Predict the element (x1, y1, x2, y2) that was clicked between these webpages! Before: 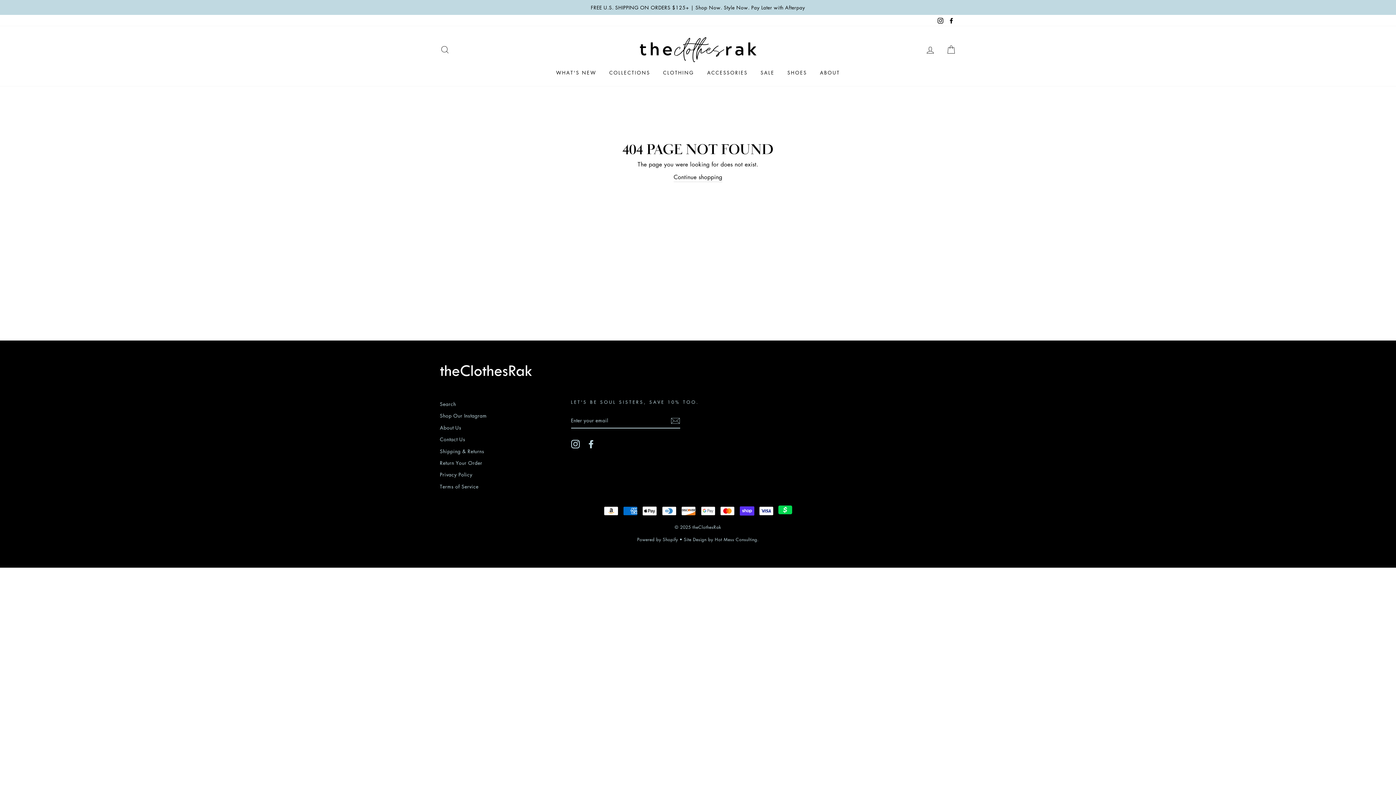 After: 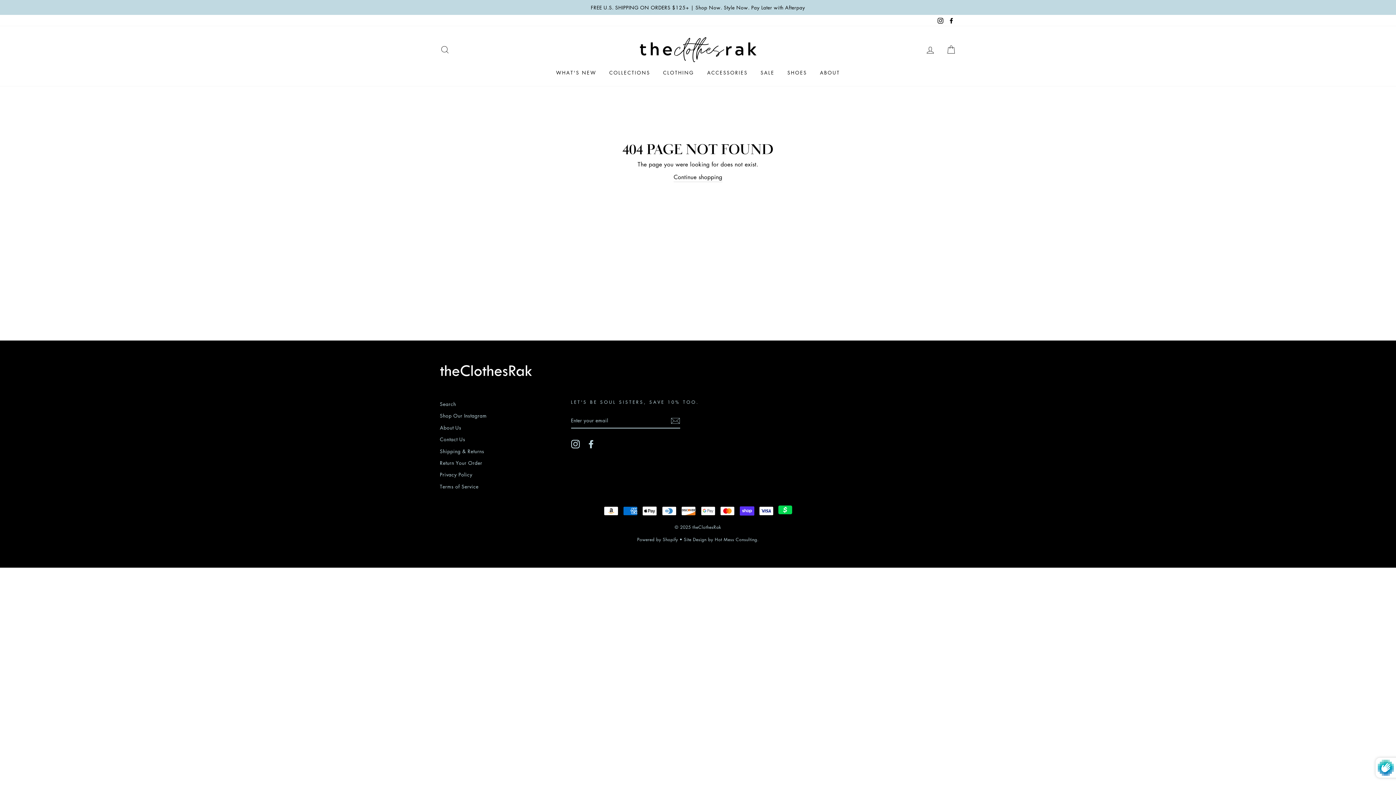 Action: bbox: (670, 416, 680, 425)